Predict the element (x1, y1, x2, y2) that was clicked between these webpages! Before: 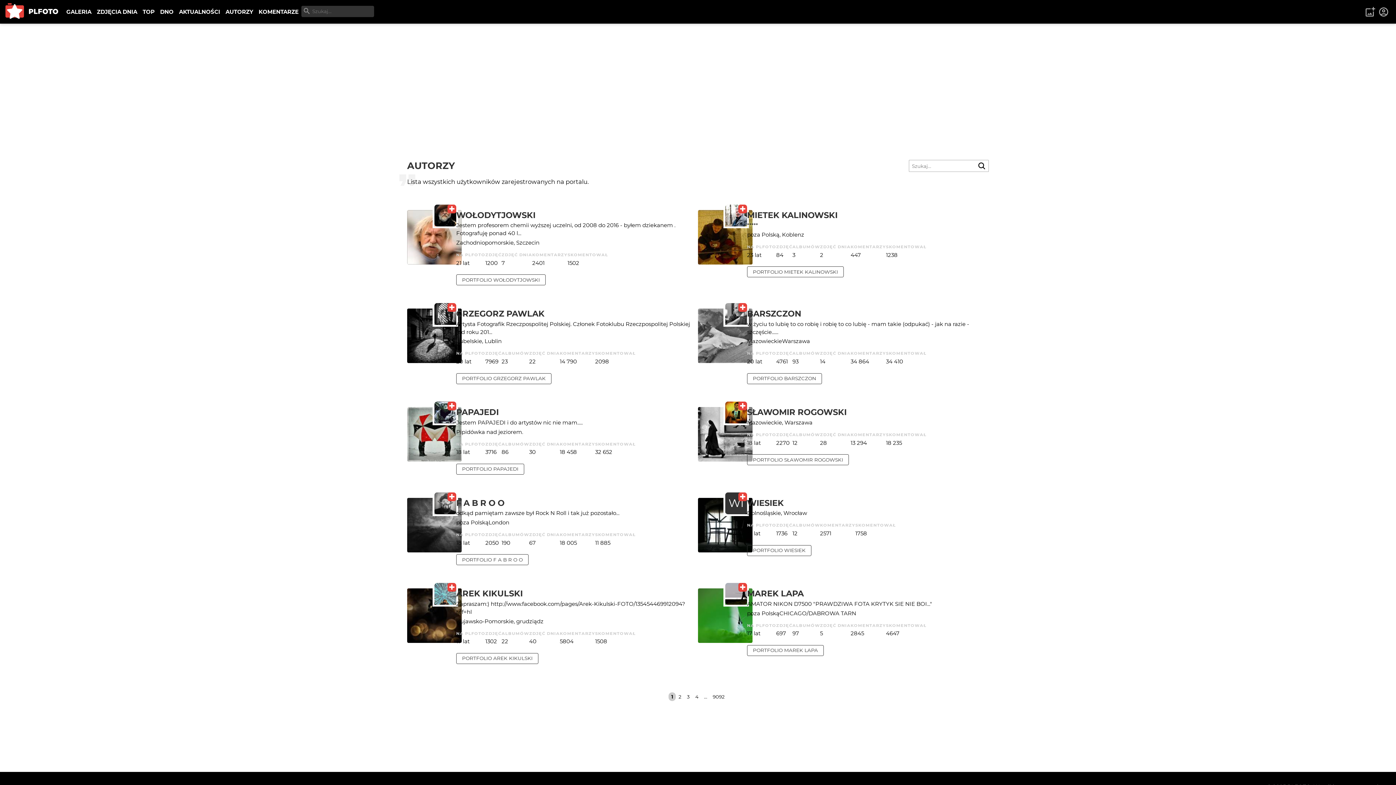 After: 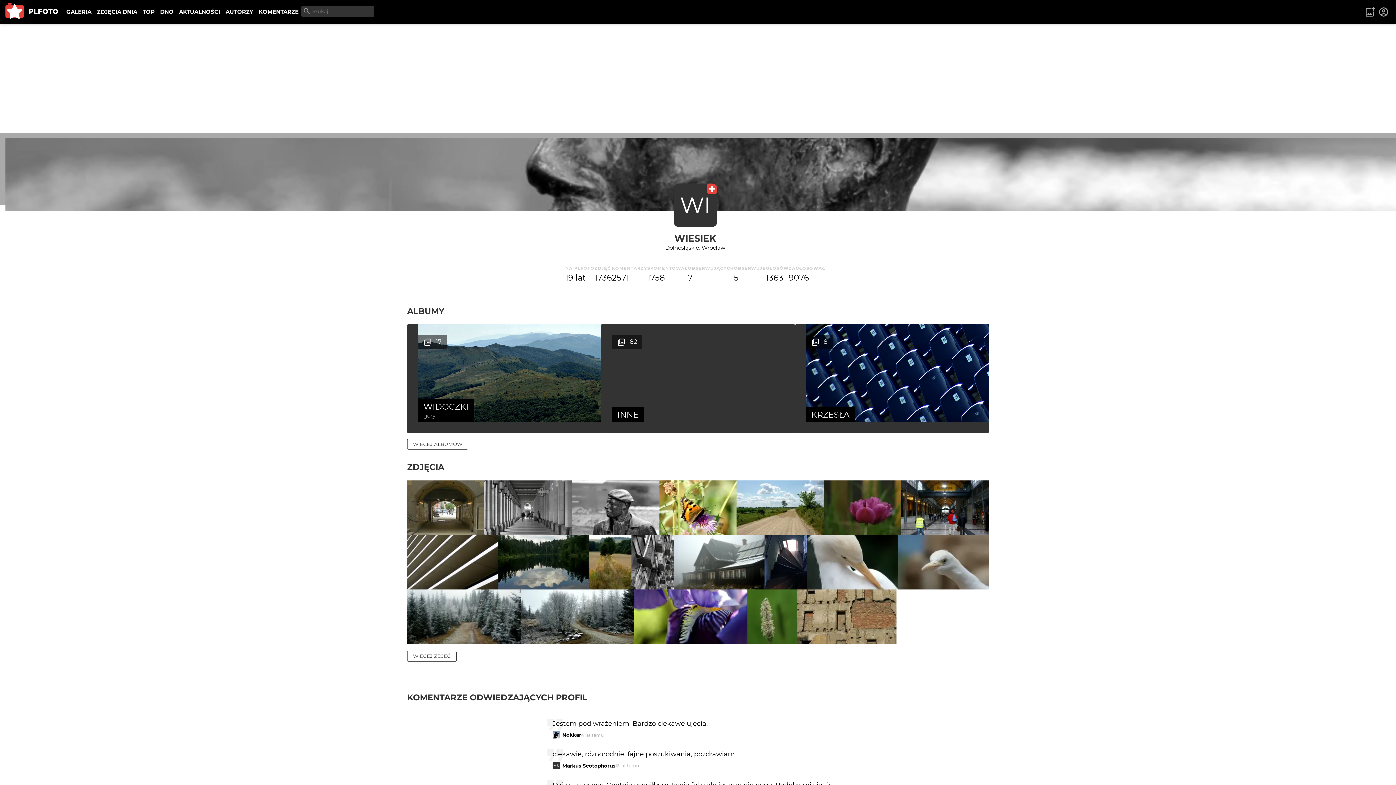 Action: bbox: (747, 545, 811, 556) label: PORTFOLIO WIESIEK